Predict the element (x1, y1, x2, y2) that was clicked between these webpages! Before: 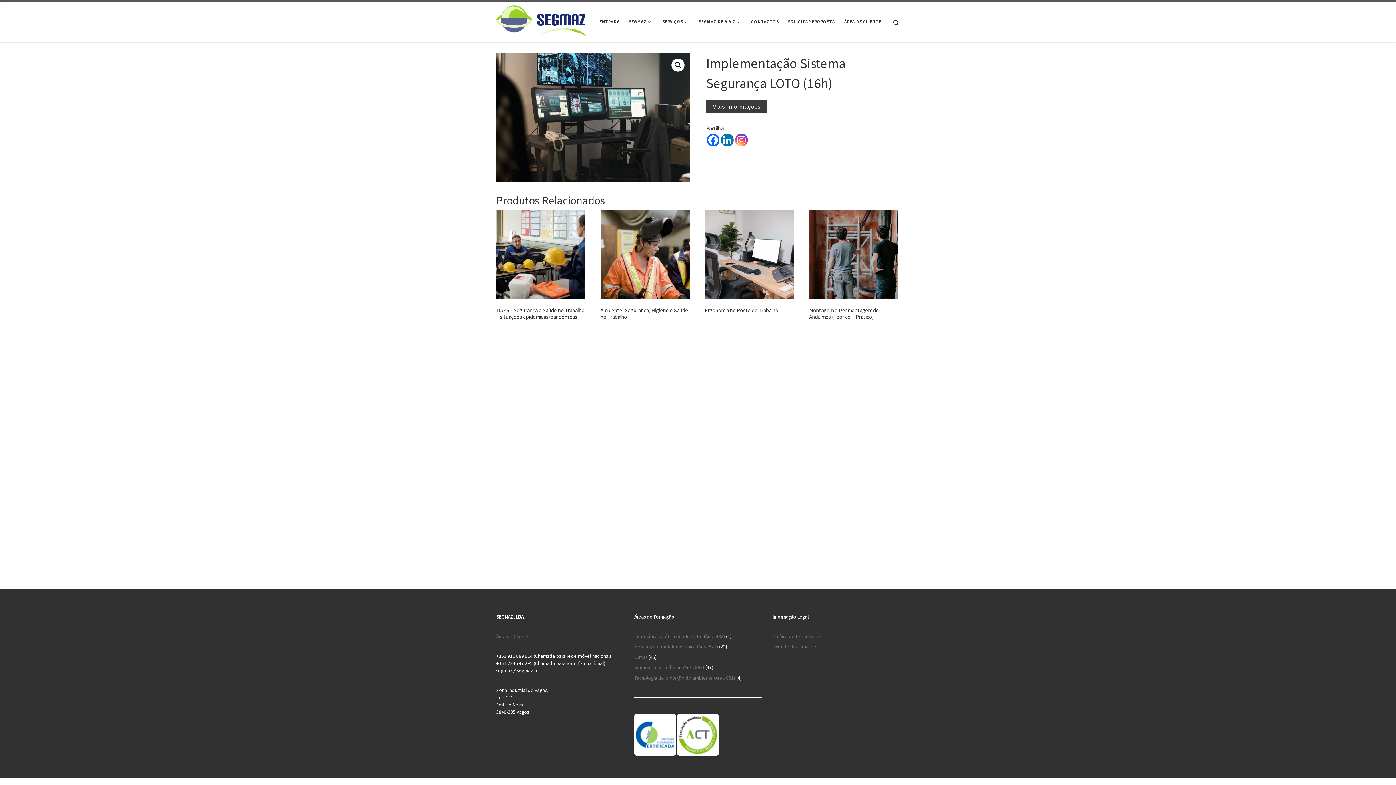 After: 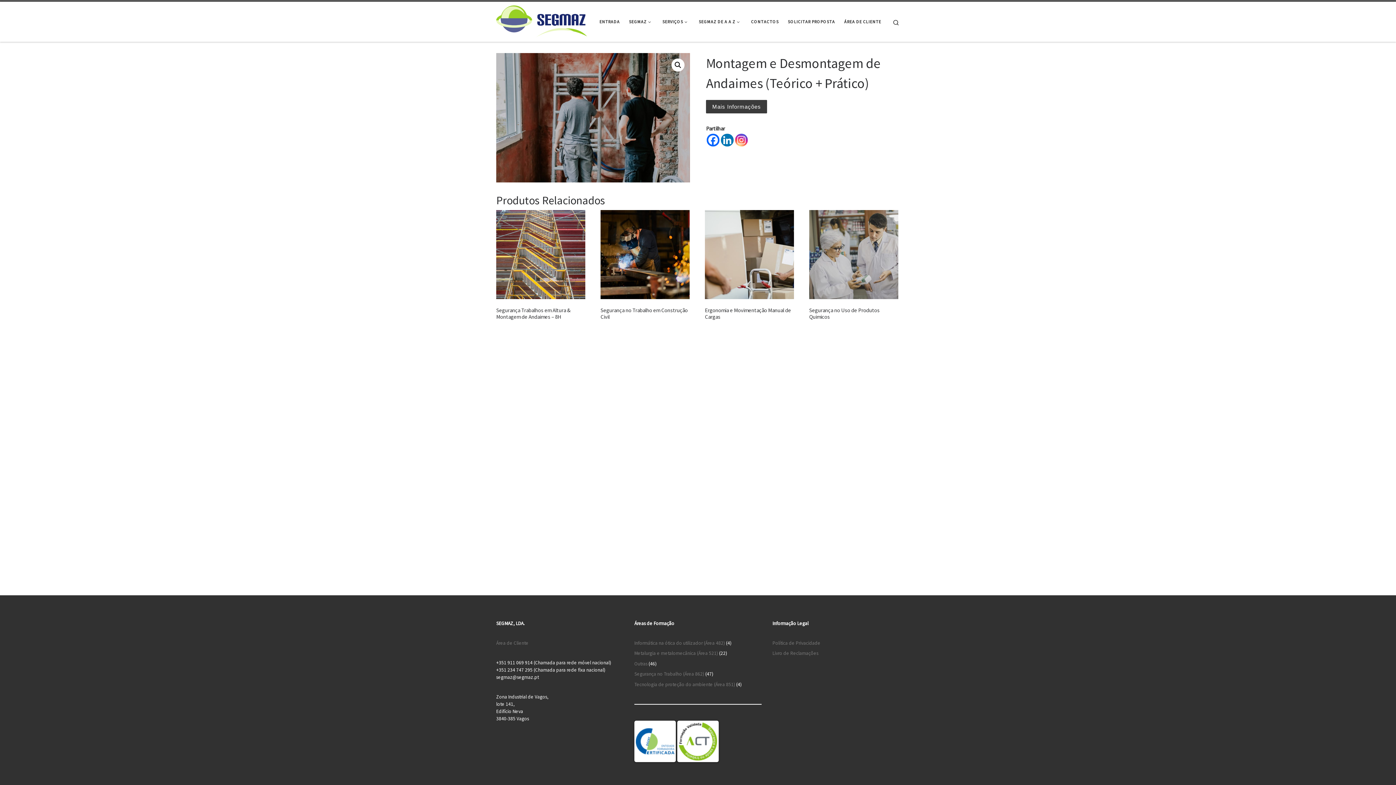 Action: label: Montagem e Desmontagem de Andaimes (Teórico + Prático) bbox: (809, 210, 898, 323)